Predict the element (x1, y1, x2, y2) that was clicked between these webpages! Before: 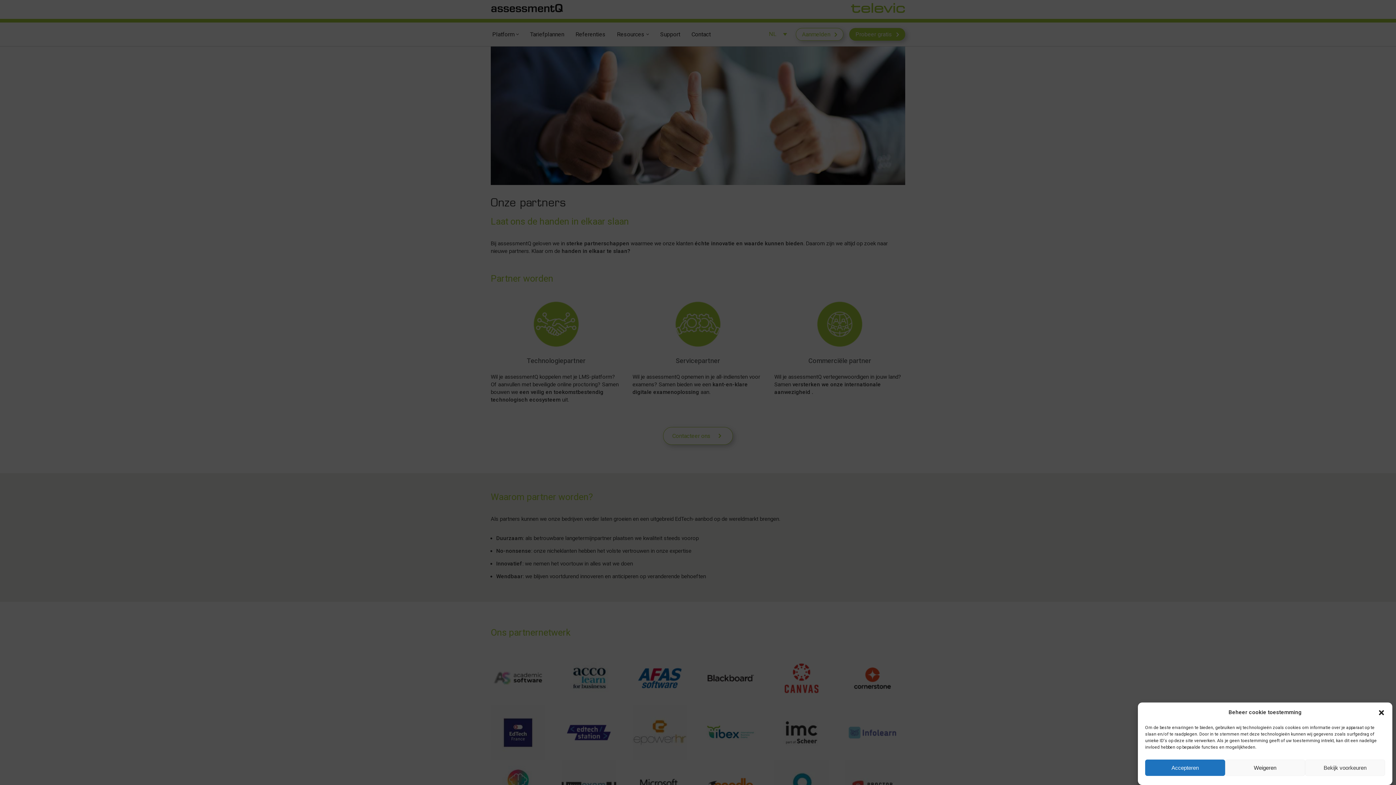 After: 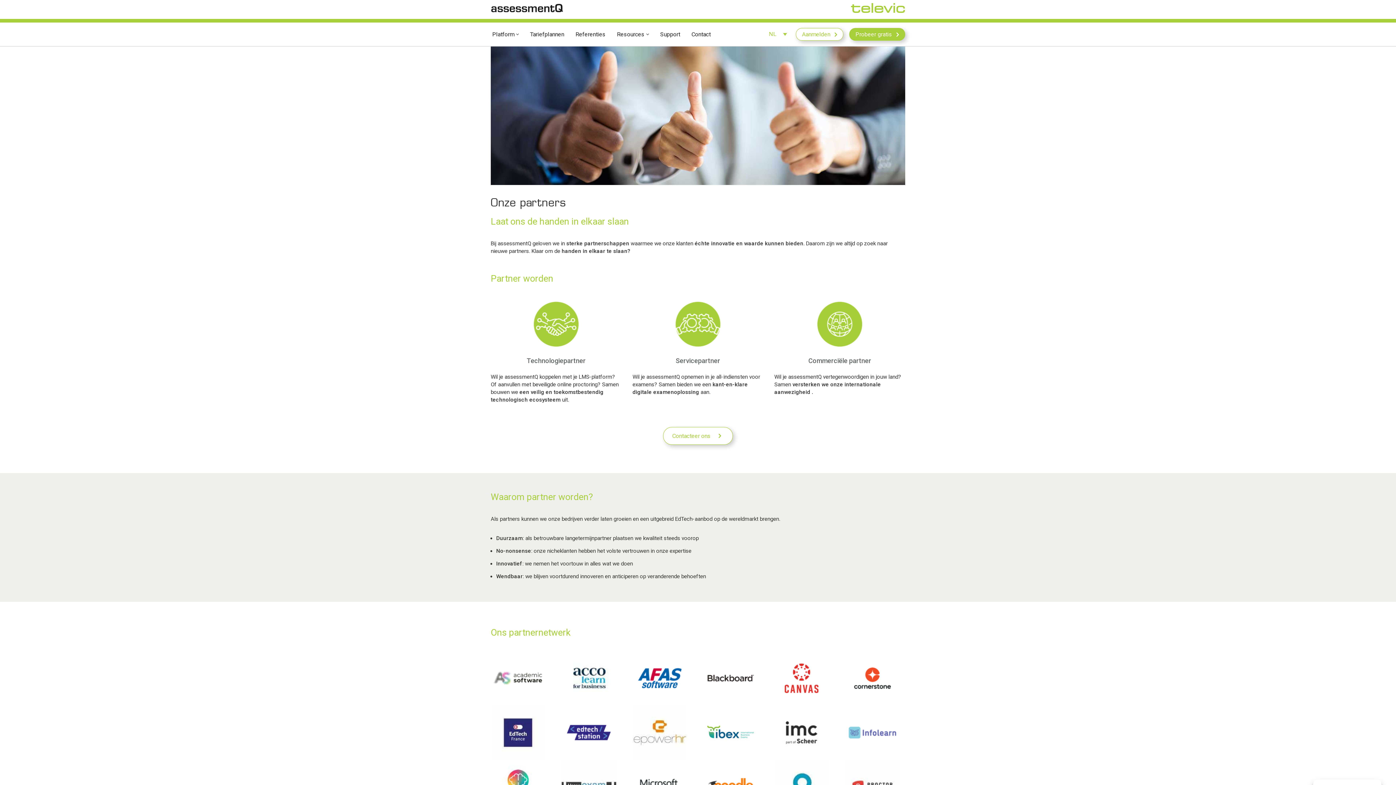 Action: bbox: (1225, 760, 1305, 776) label: Weigeren